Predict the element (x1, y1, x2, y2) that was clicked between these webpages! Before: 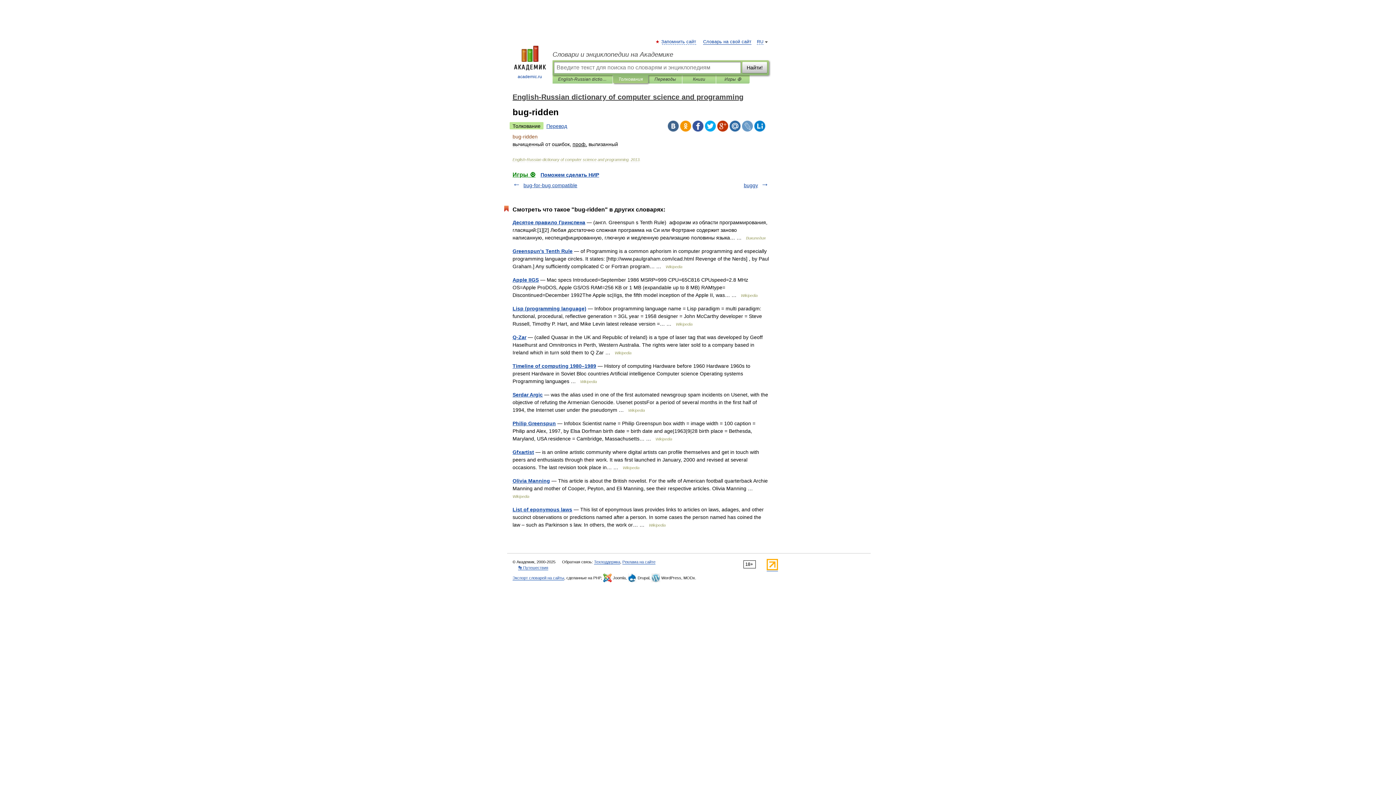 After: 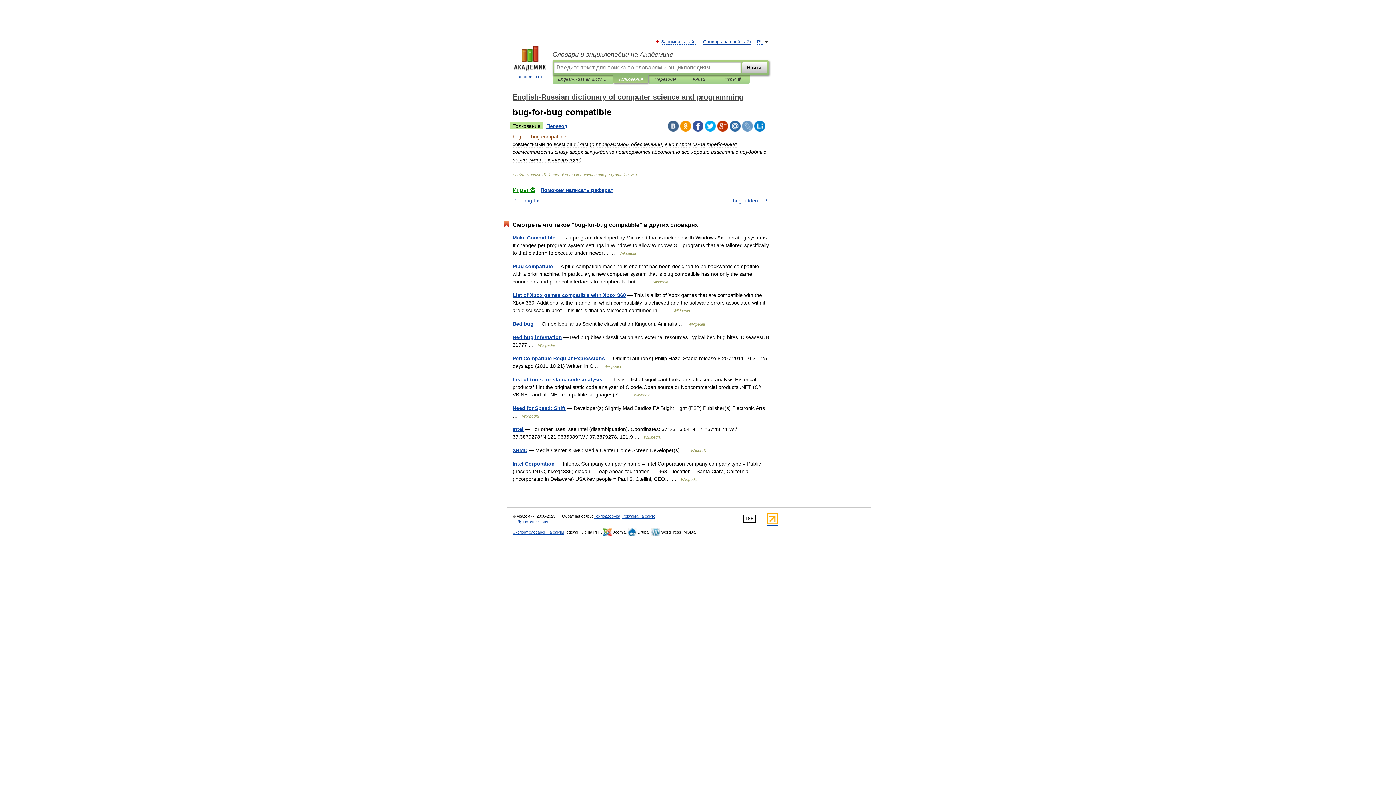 Action: label: bug-for-bug compatible bbox: (523, 182, 577, 188)